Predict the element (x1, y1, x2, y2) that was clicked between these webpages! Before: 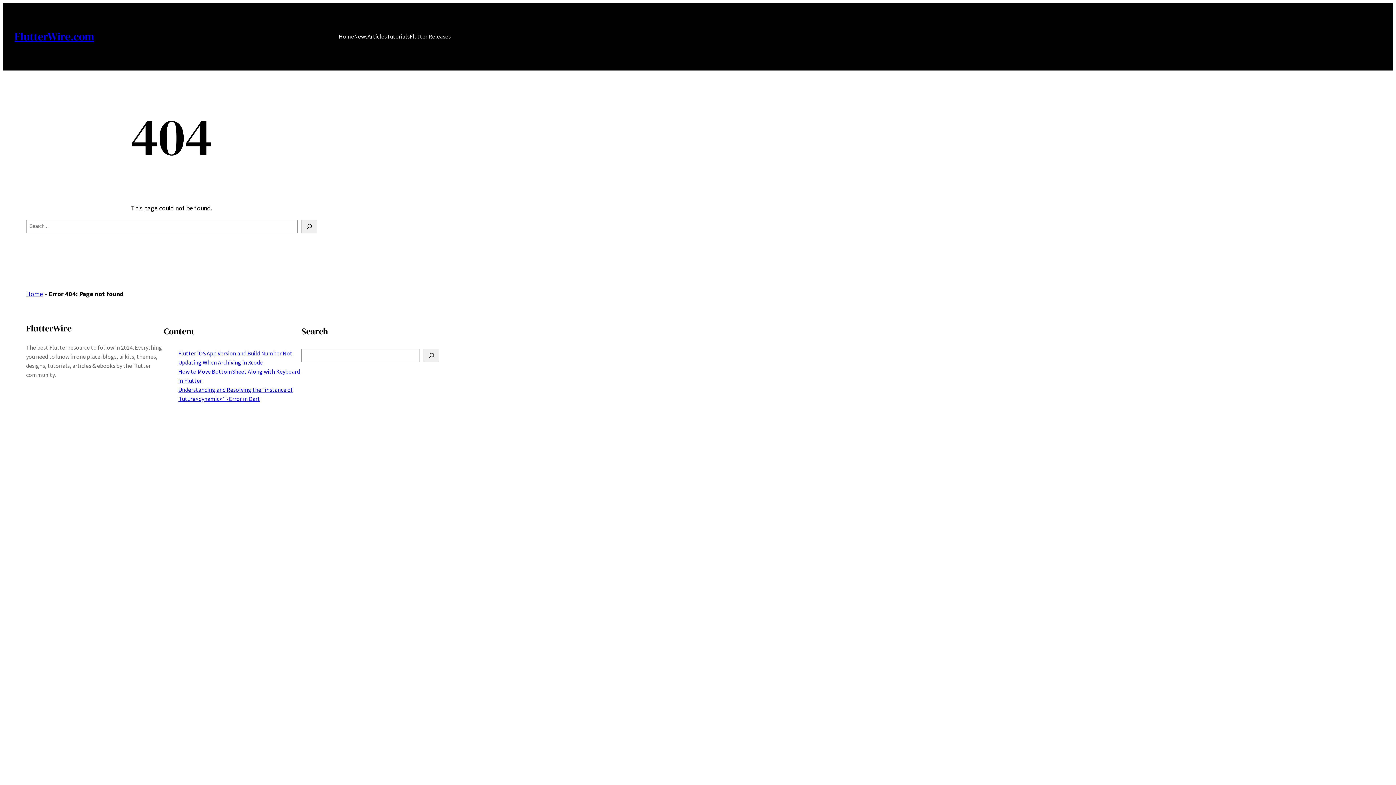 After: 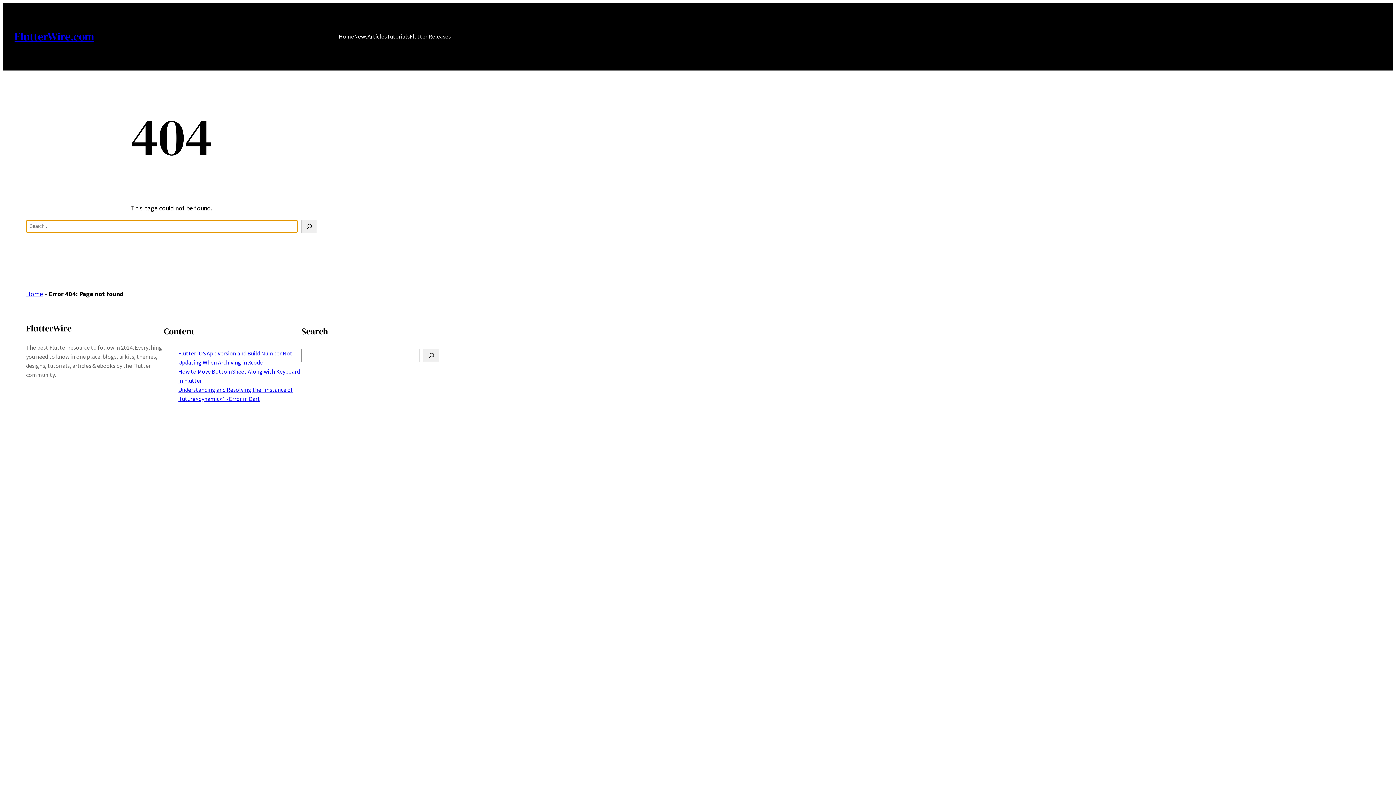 Action: label: Search bbox: (301, 219, 317, 232)